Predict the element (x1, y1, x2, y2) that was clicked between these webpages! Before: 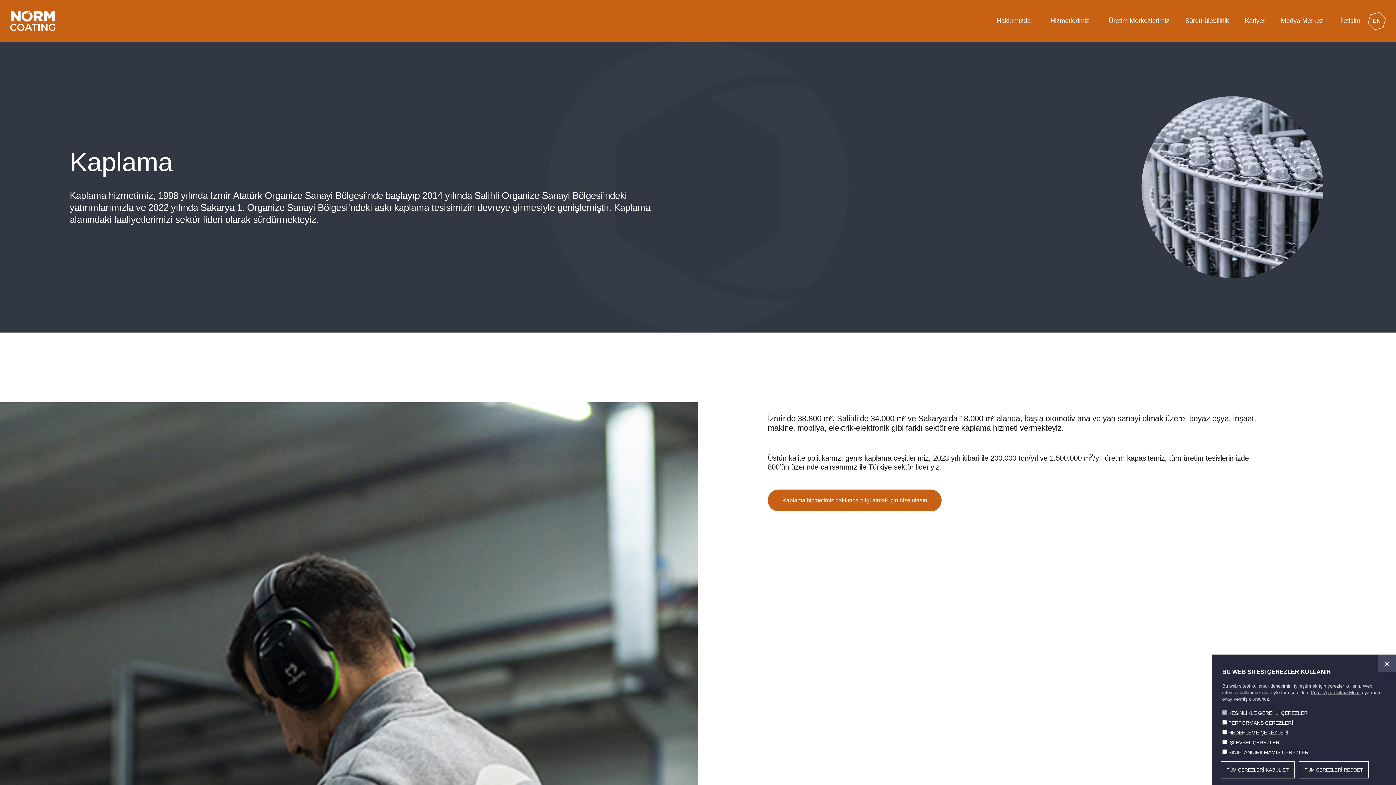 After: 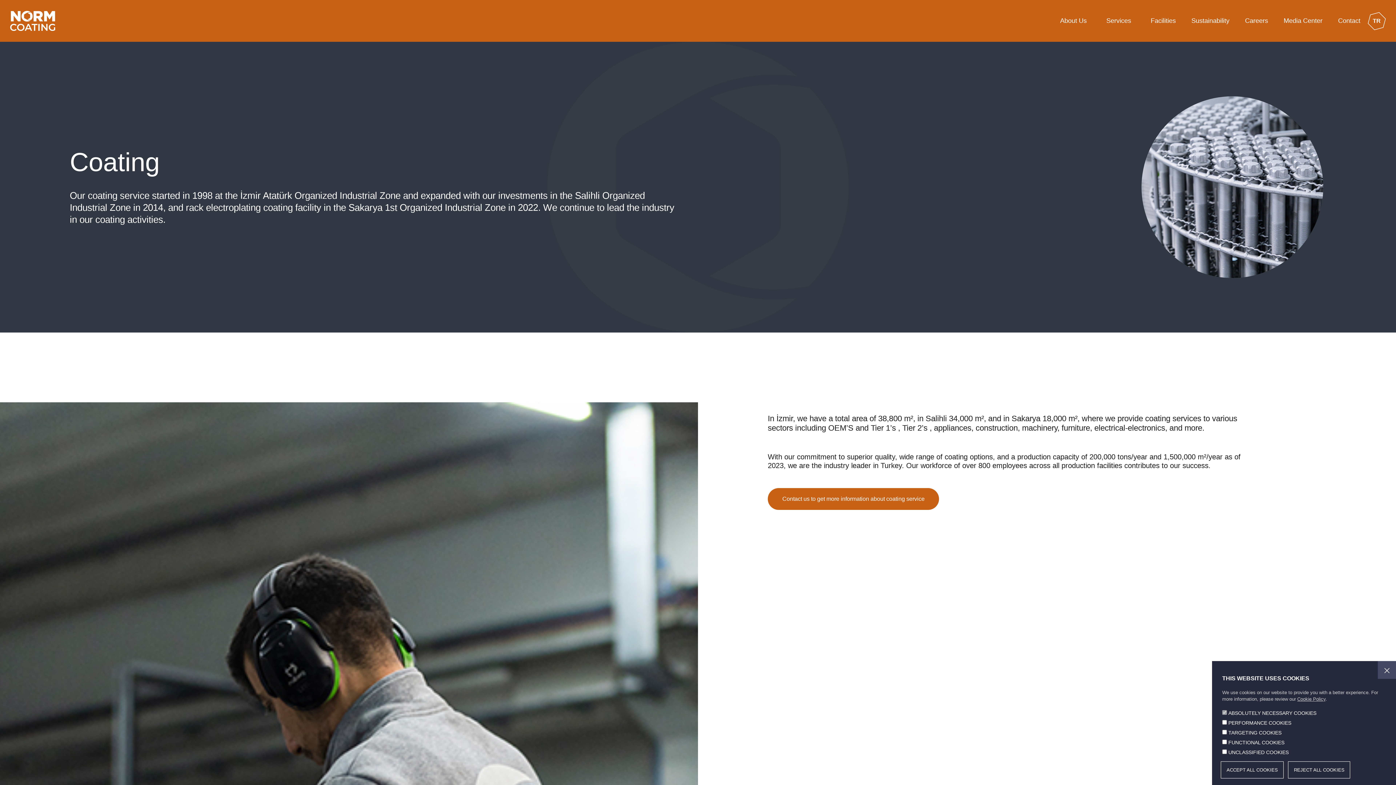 Action: bbox: (1368, 11, 1386, 30) label: EN